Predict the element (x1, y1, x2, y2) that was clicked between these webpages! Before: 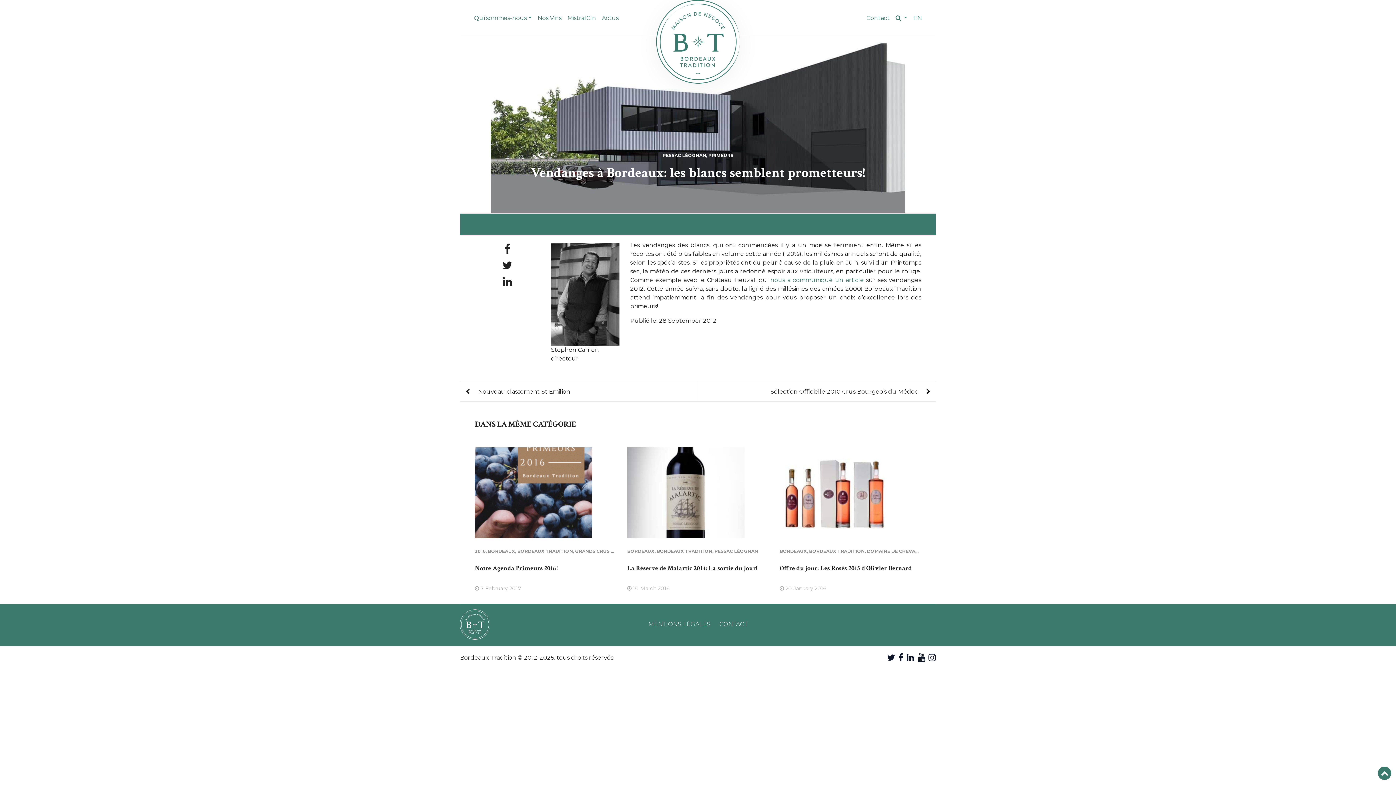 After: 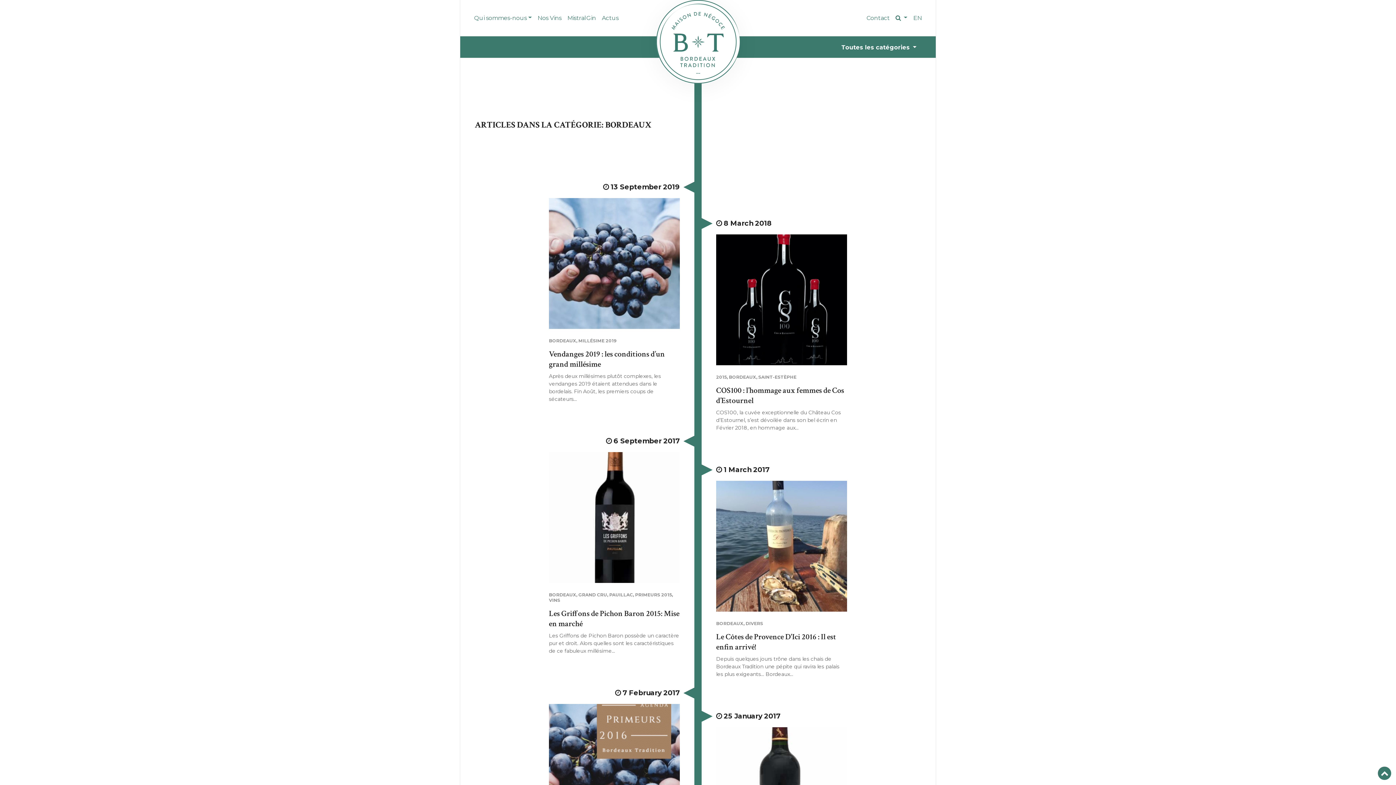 Action: label: BORDEAUX bbox: (627, 548, 654, 554)